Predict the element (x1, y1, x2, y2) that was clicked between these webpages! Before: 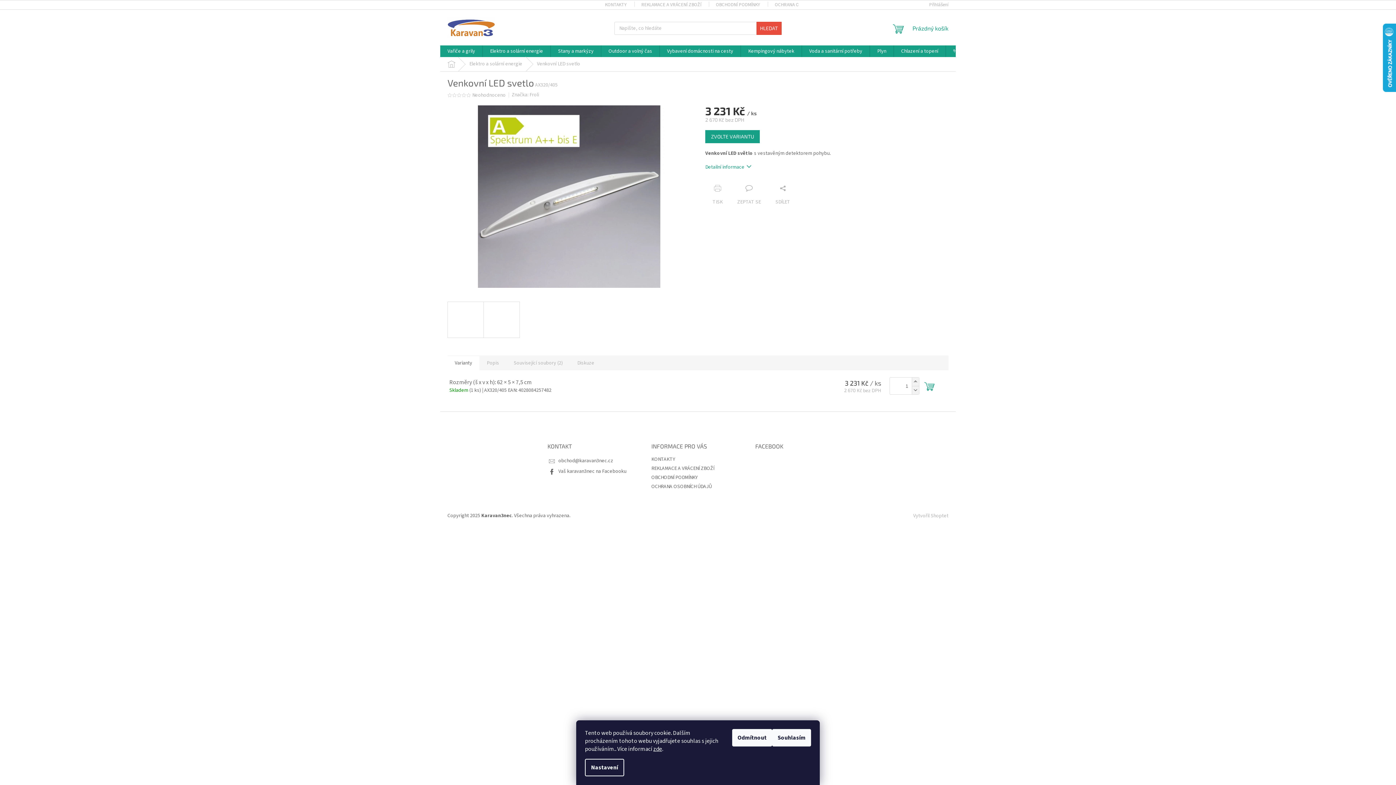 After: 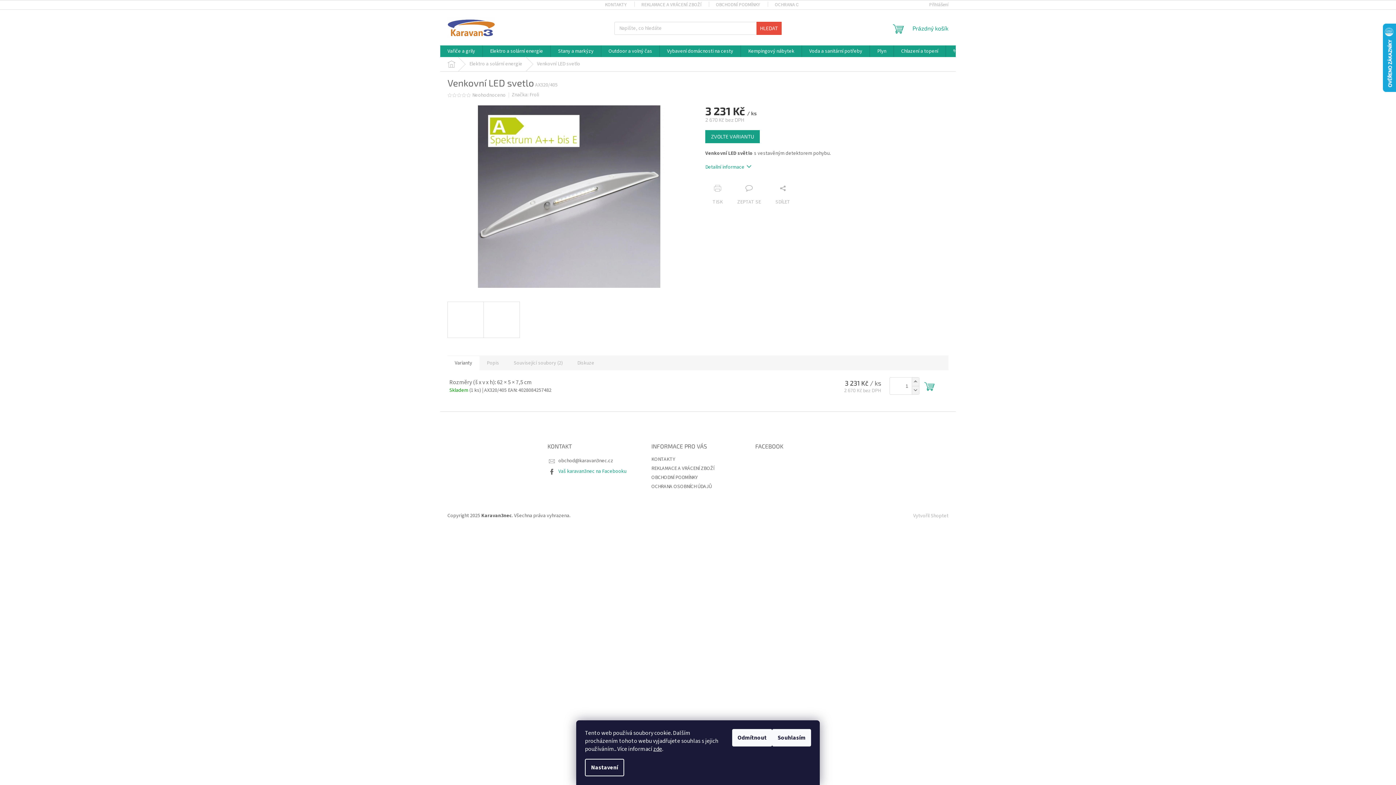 Action: label: Vaš karavan3nec na Facebooku bbox: (558, 468, 626, 475)